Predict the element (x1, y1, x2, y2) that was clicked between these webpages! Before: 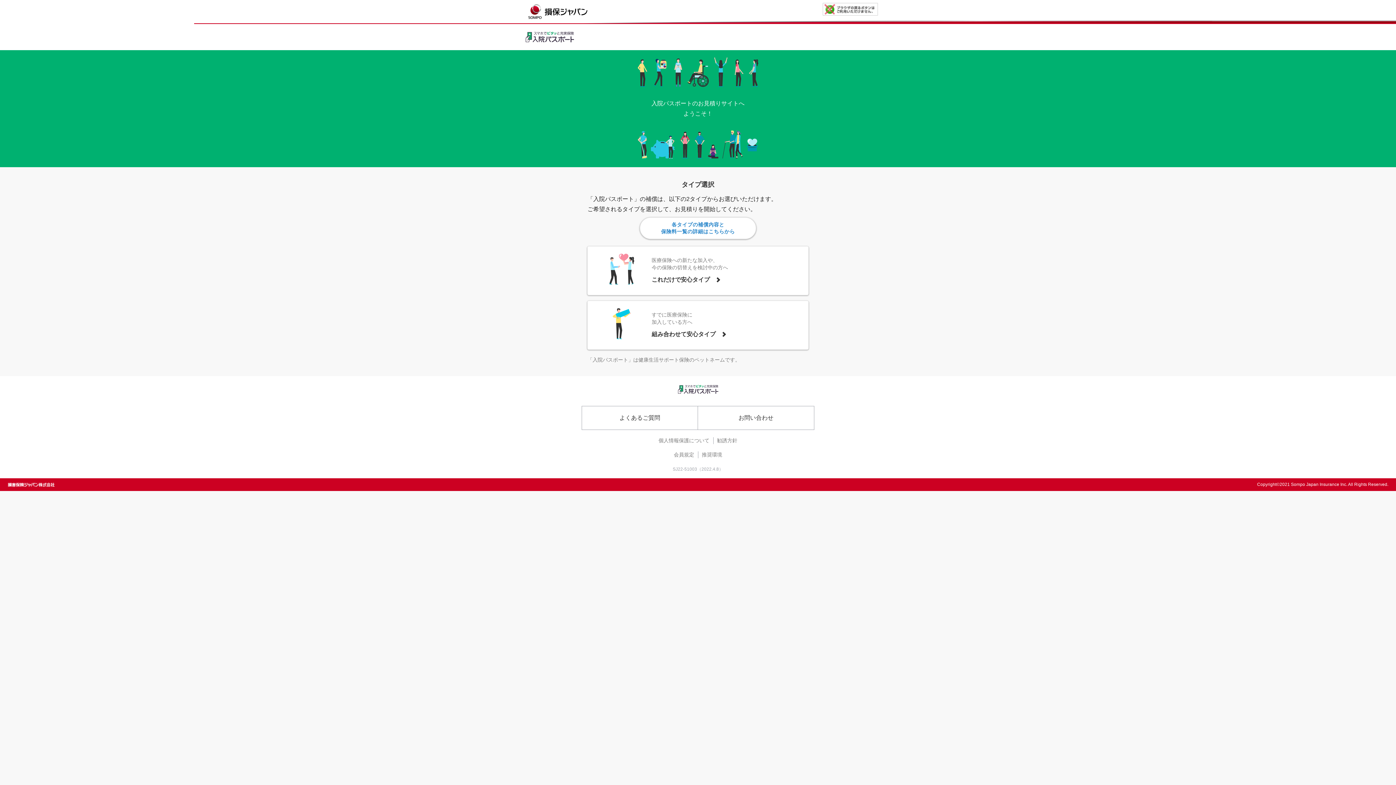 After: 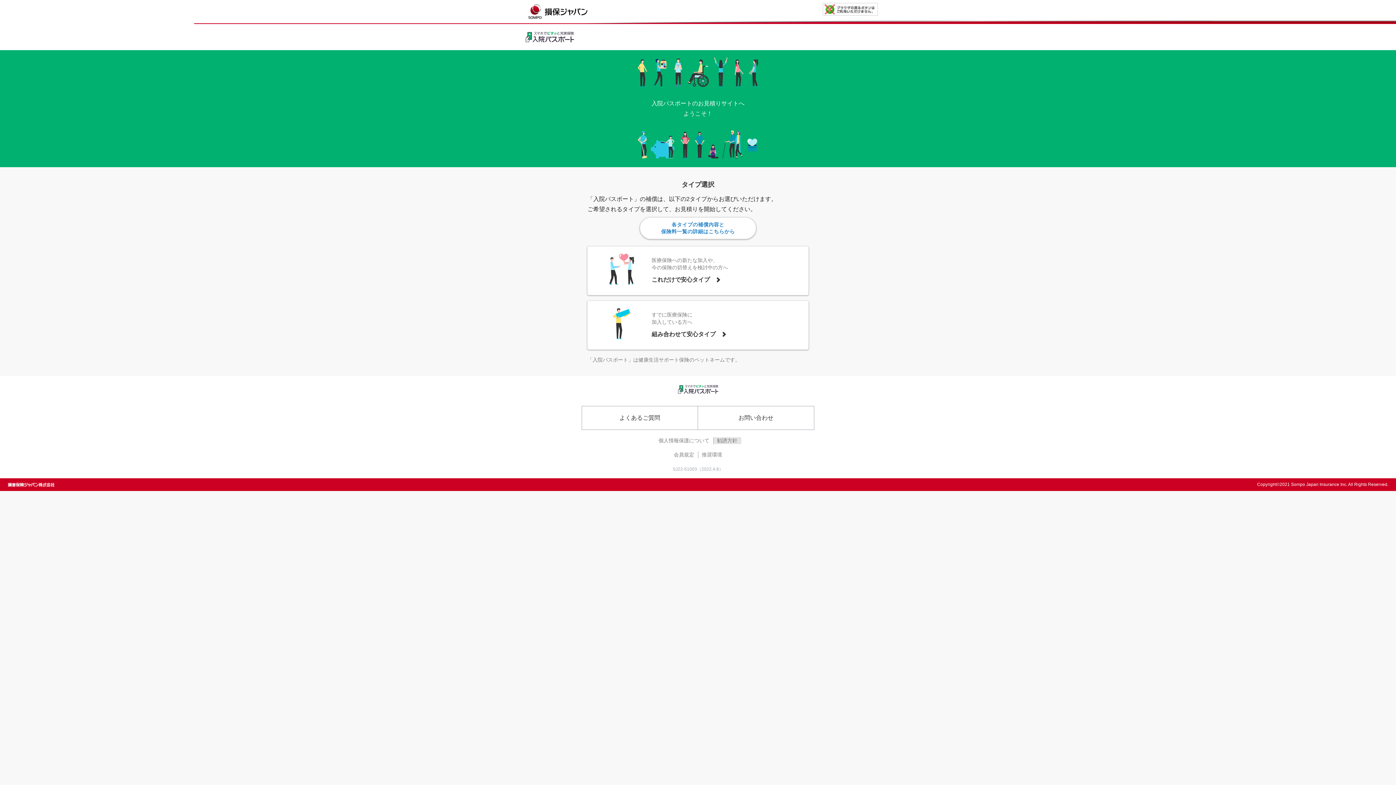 Action: bbox: (713, 437, 741, 444) label: 勧誘方針